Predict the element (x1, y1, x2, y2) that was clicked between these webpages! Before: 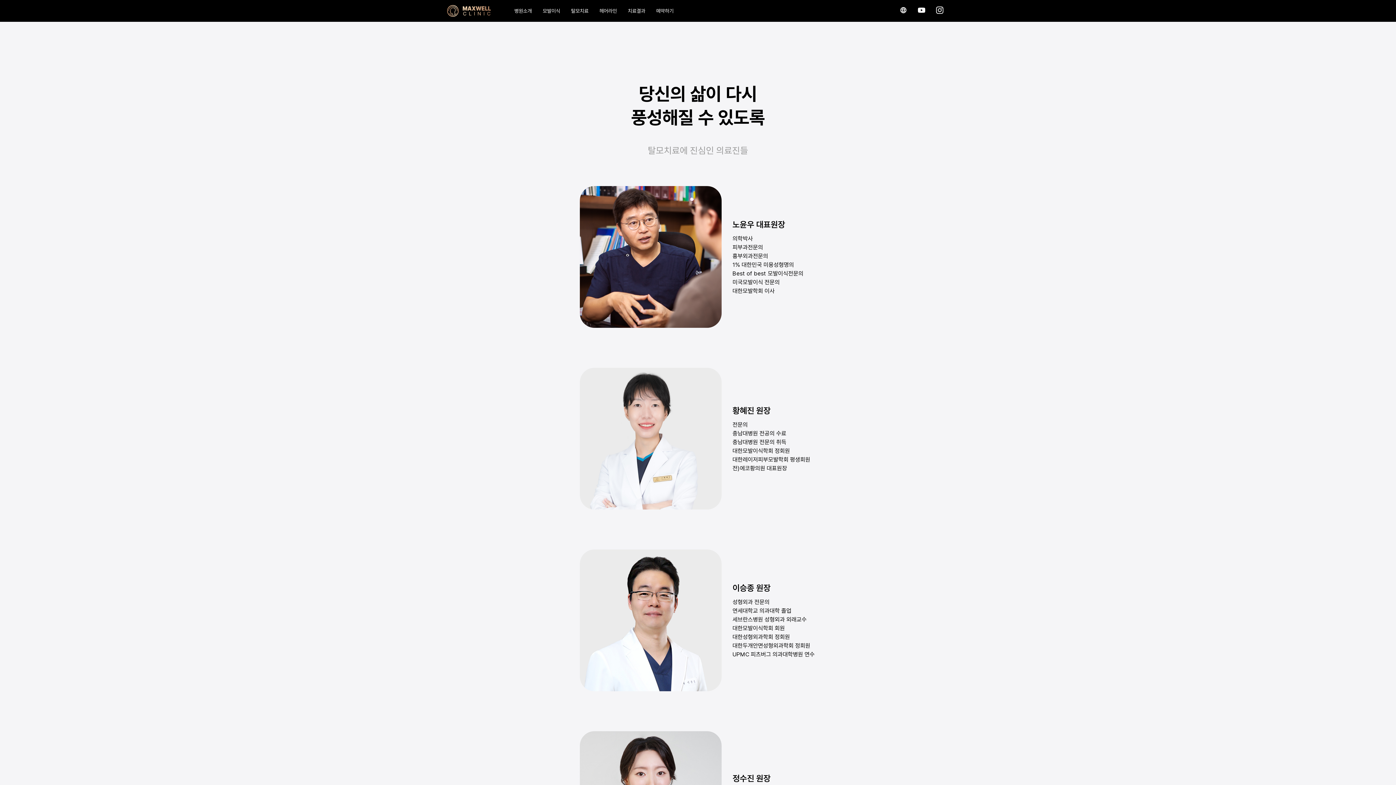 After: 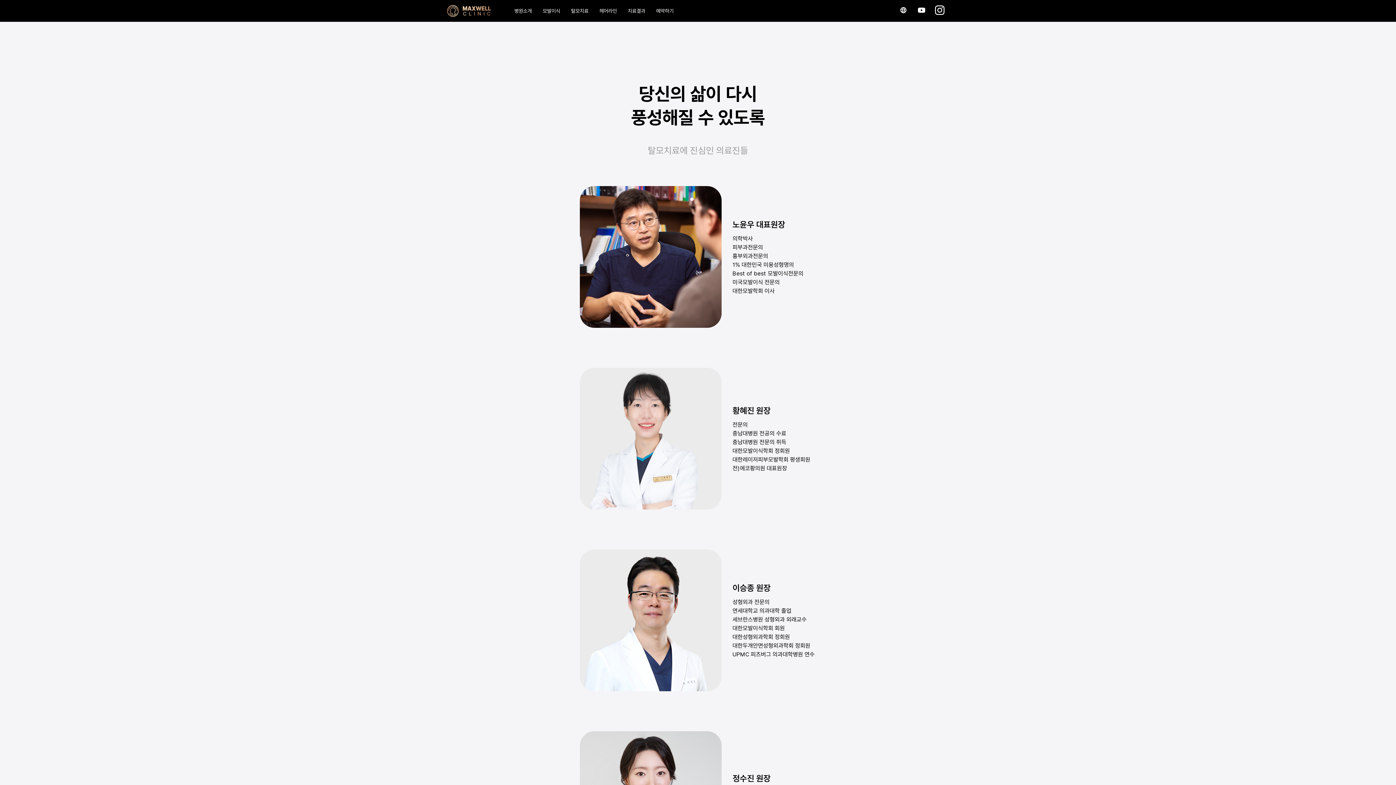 Action: bbox: (930, 6, 949, 15)